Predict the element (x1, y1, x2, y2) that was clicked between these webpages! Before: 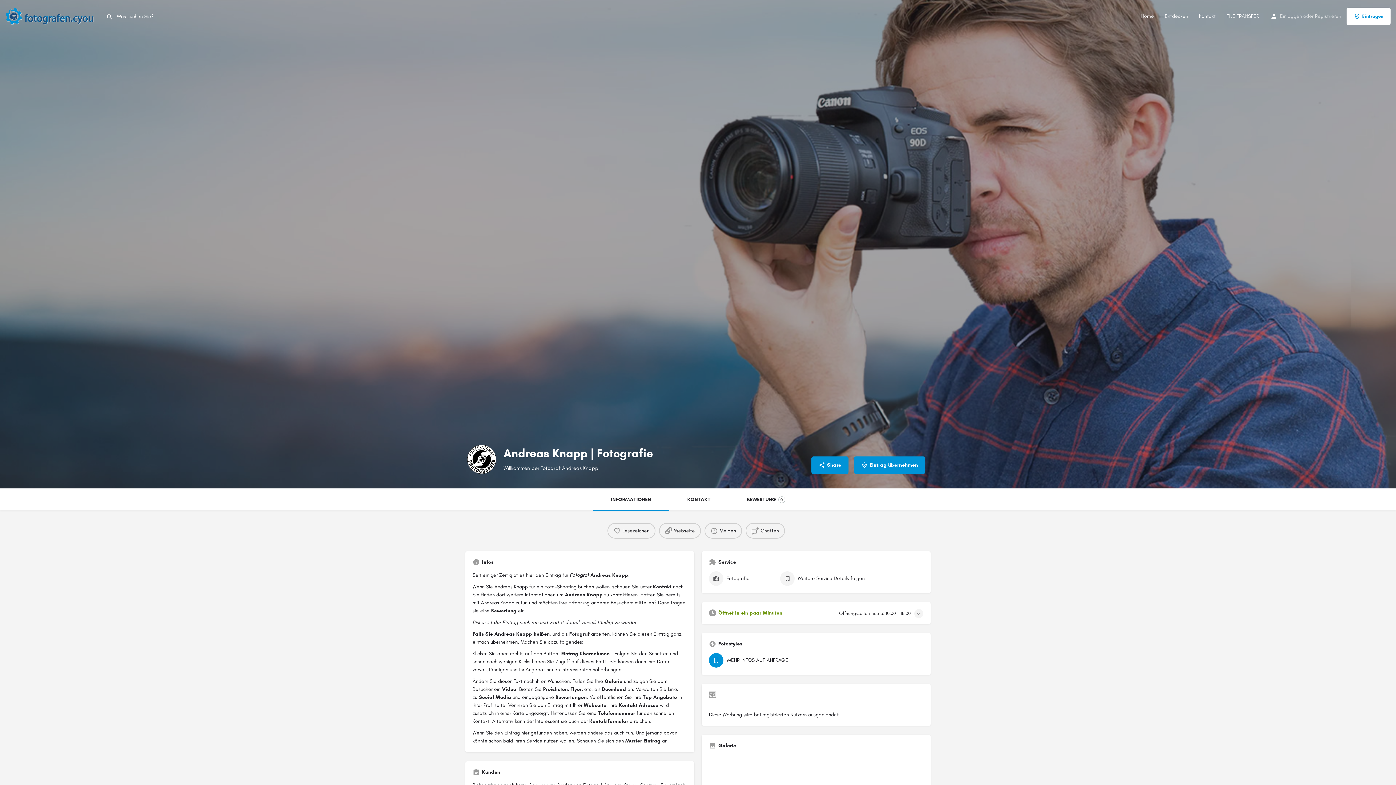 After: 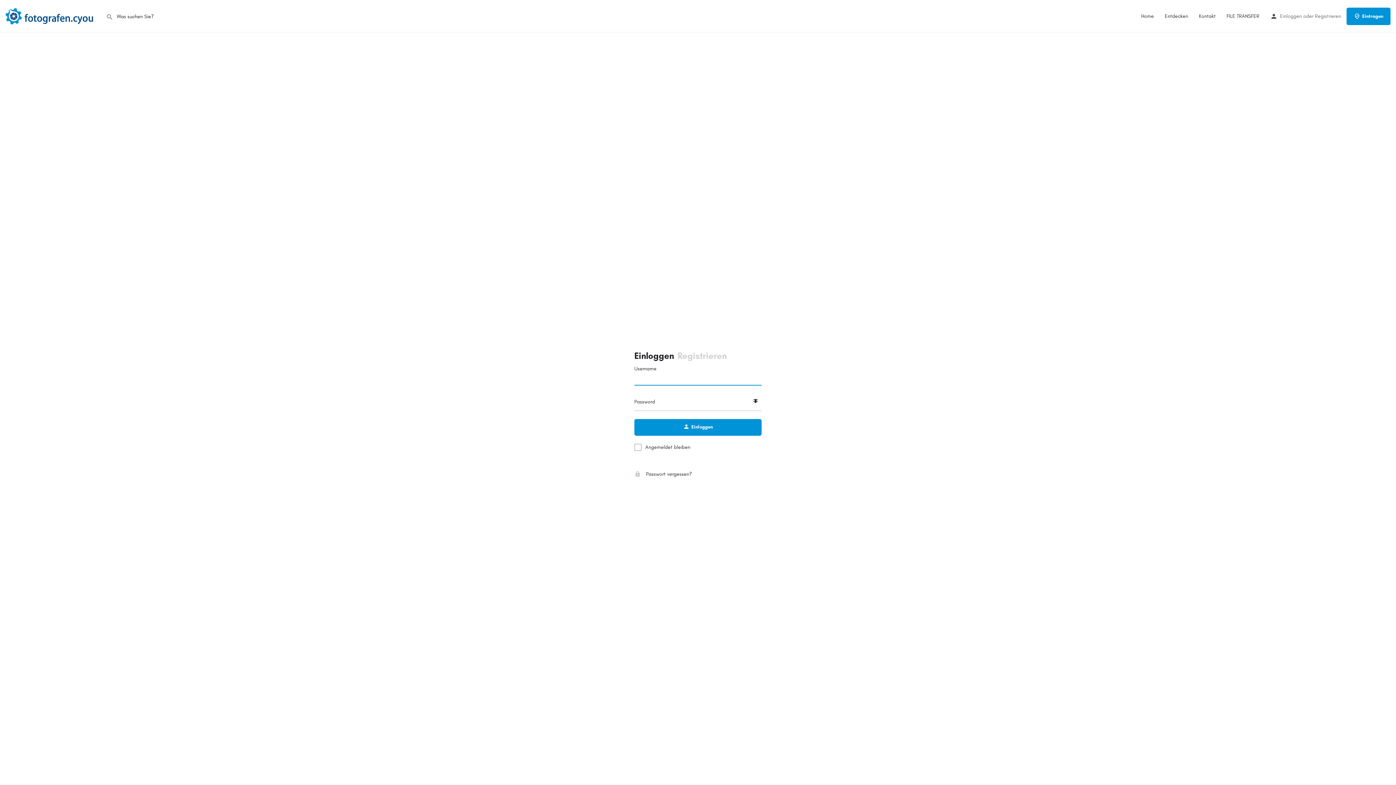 Action: bbox: (745, 523, 785, 538) label: Chatten